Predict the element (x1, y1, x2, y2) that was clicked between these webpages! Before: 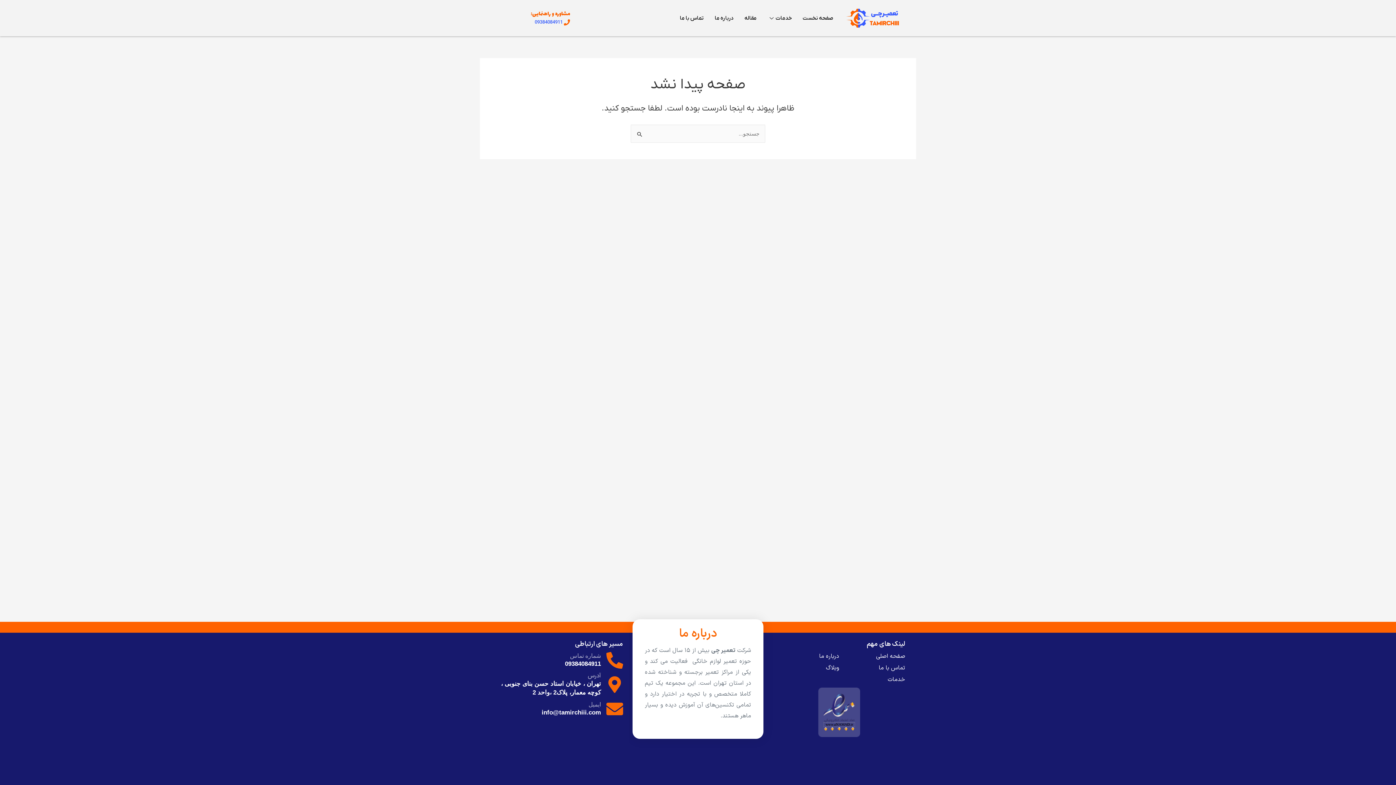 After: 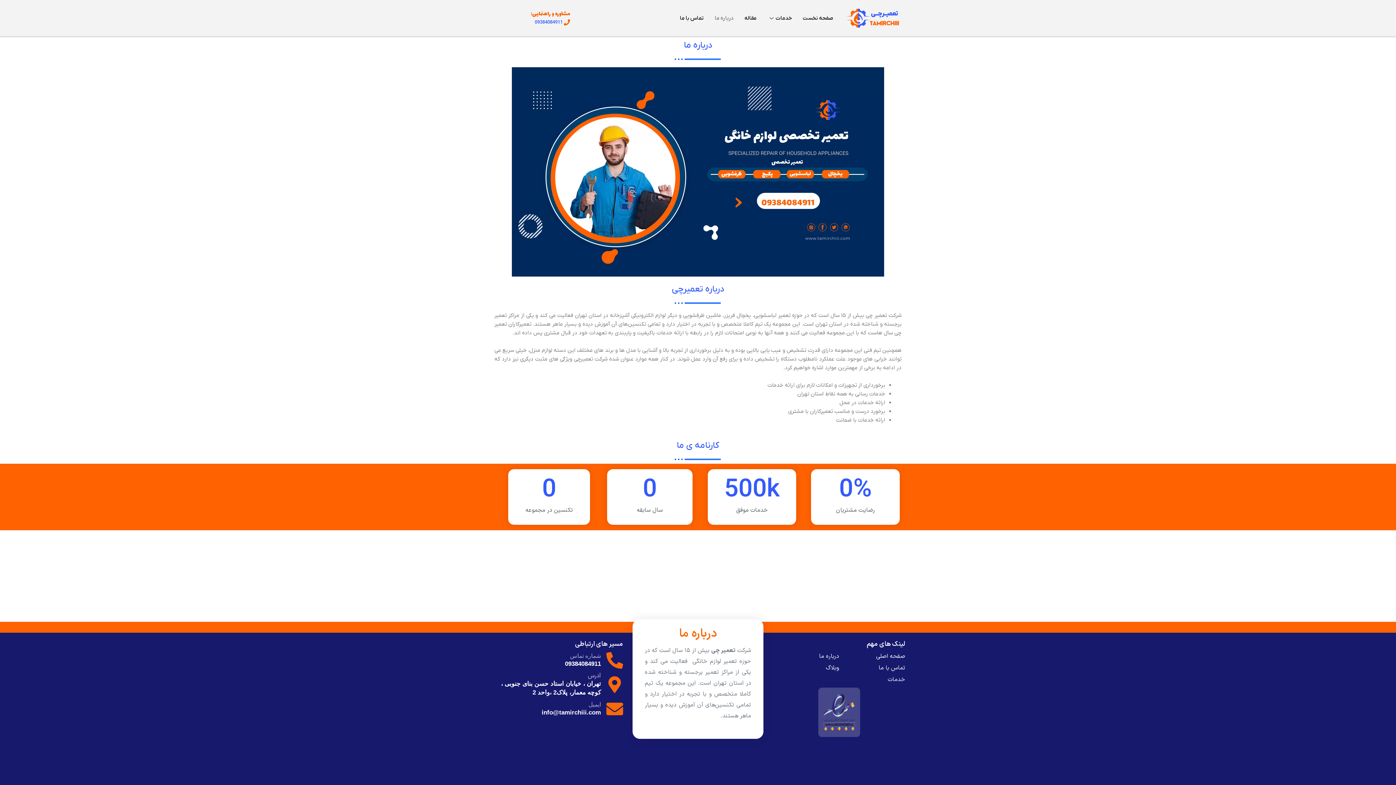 Action: bbox: (773, 652, 839, 661) label: درباره ما